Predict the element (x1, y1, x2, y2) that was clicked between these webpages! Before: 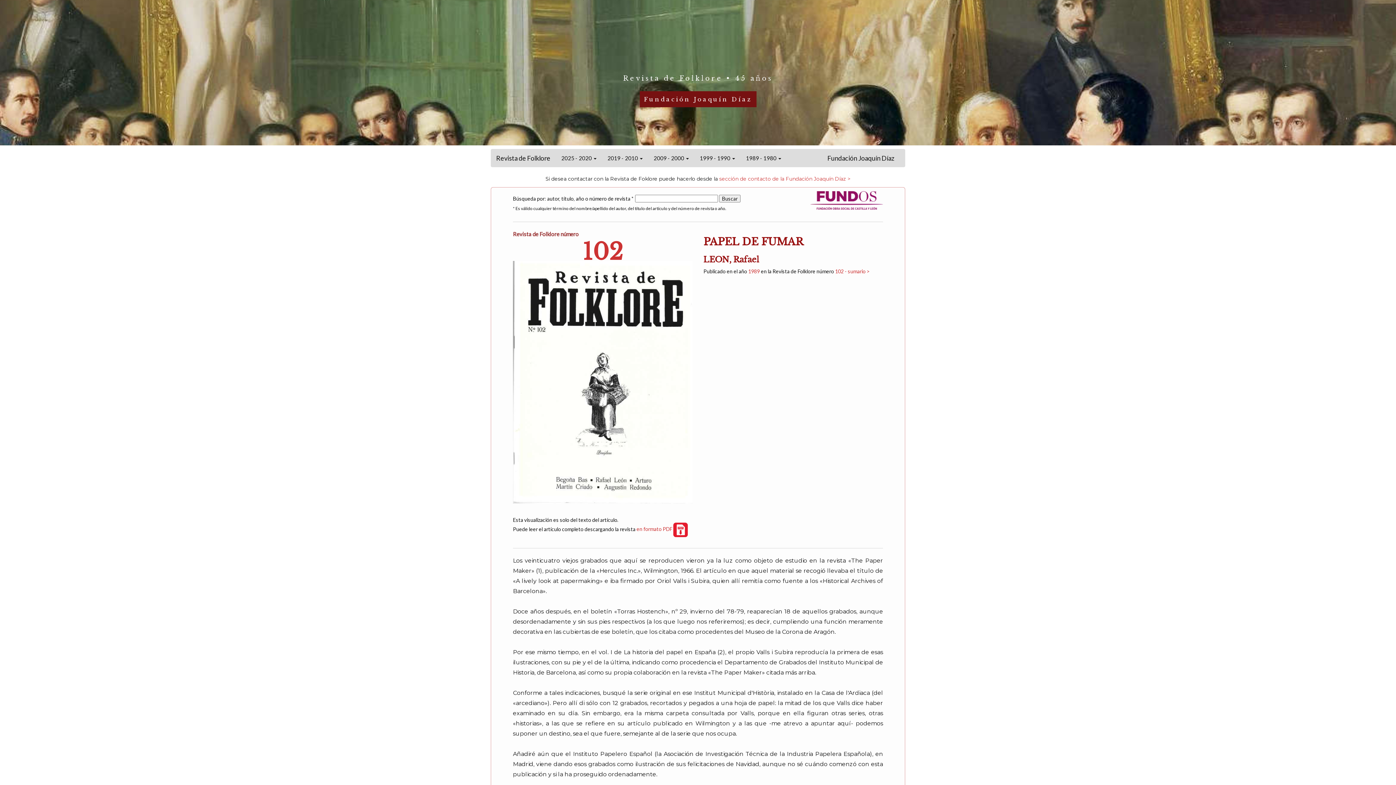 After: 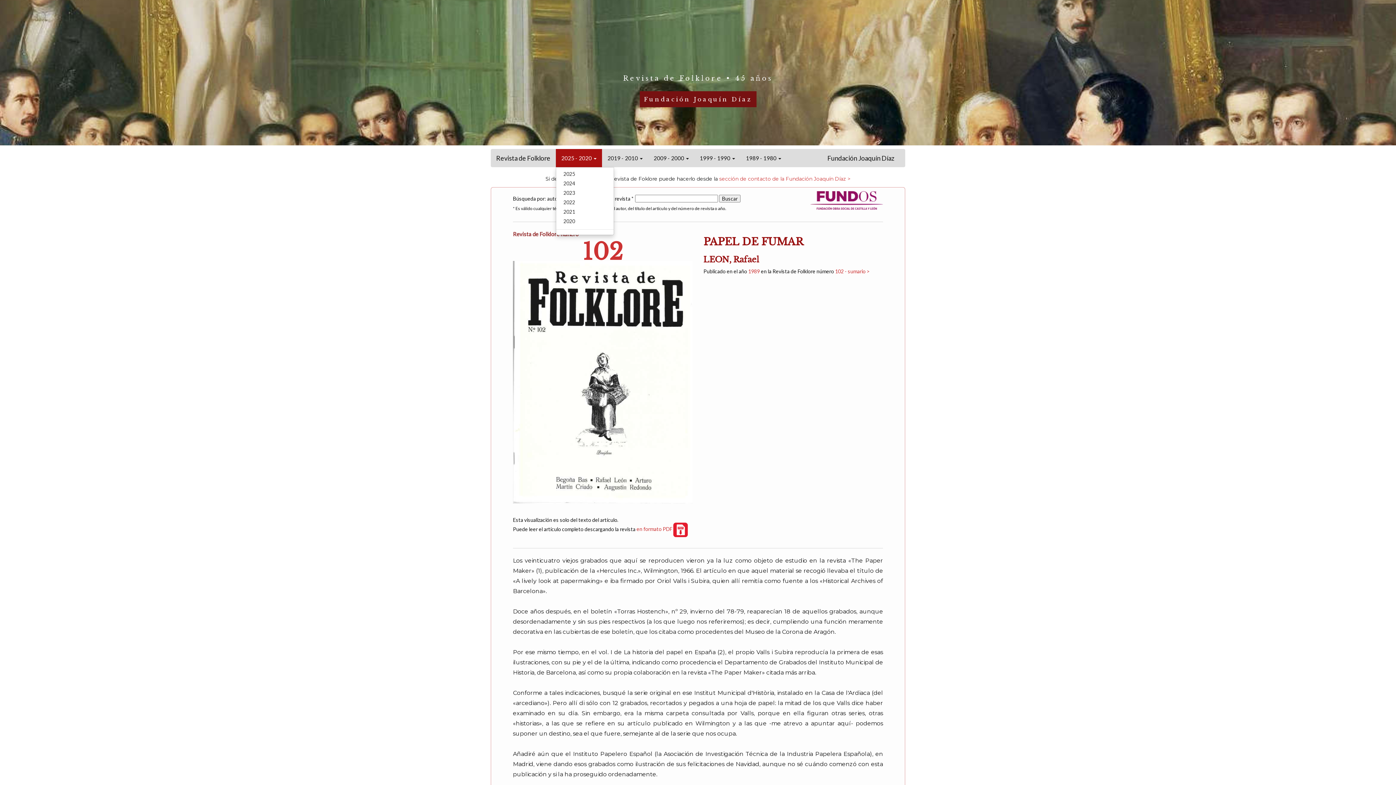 Action: label: 2025 - 2020  bbox: (556, 149, 602, 167)